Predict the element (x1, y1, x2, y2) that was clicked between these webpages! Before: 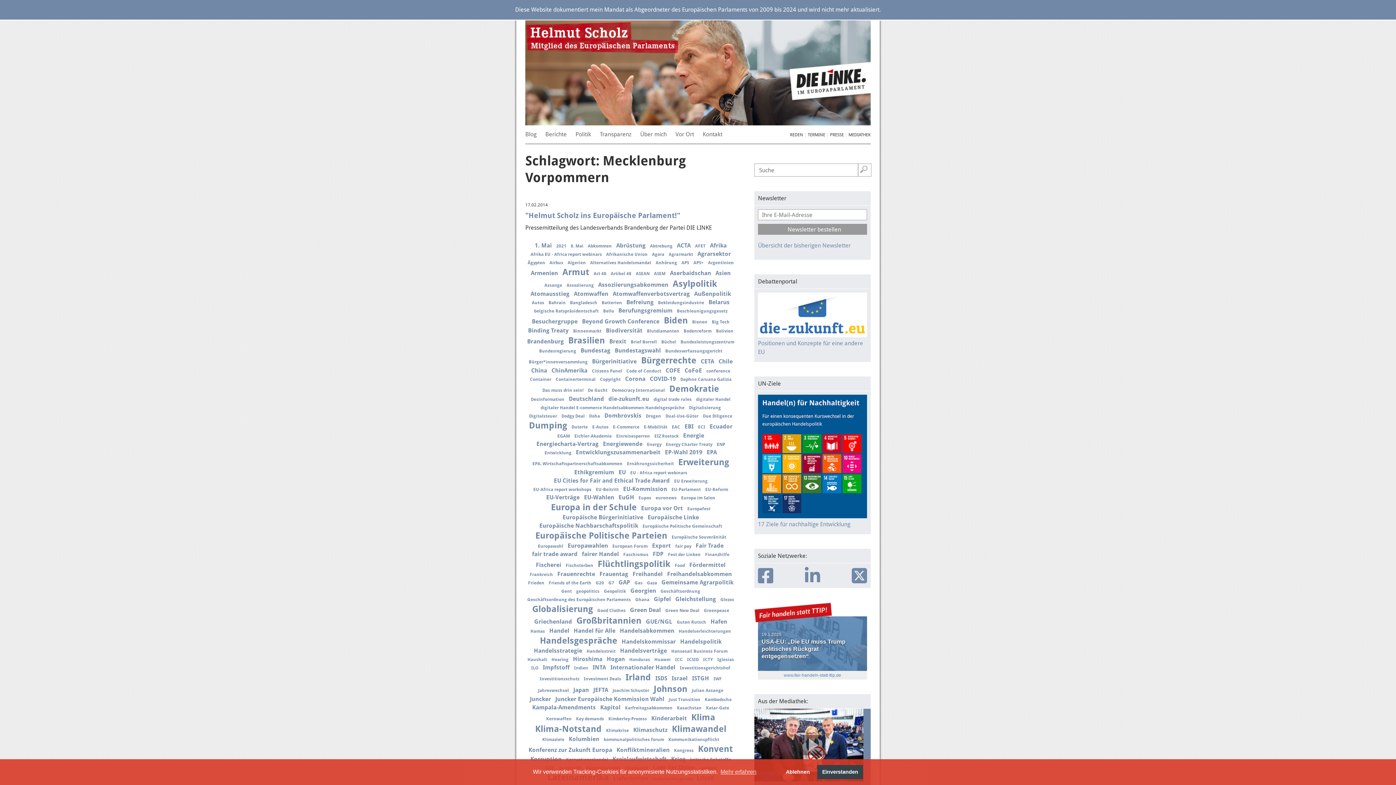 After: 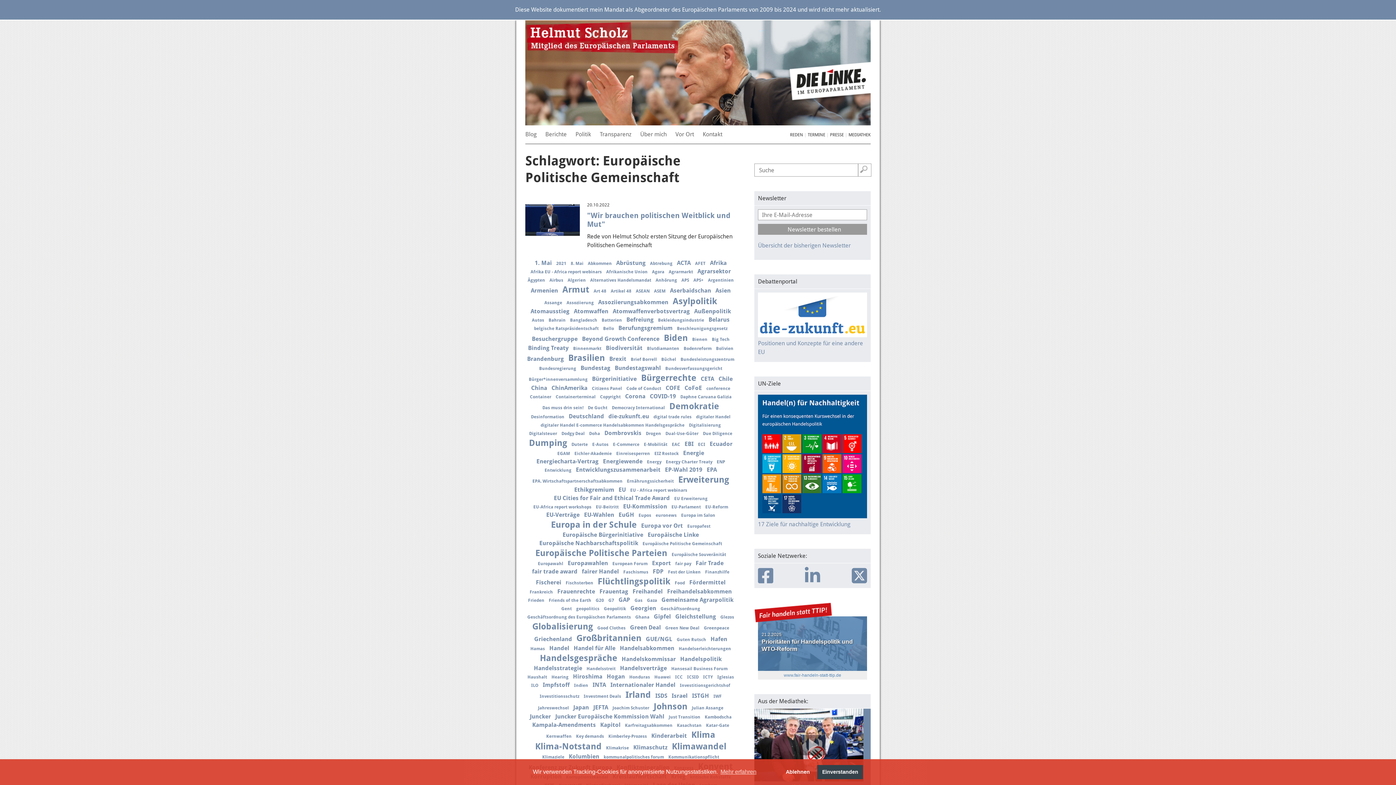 Action: label: Europäische Politische Gemeinschaft bbox: (642, 524, 723, 529)